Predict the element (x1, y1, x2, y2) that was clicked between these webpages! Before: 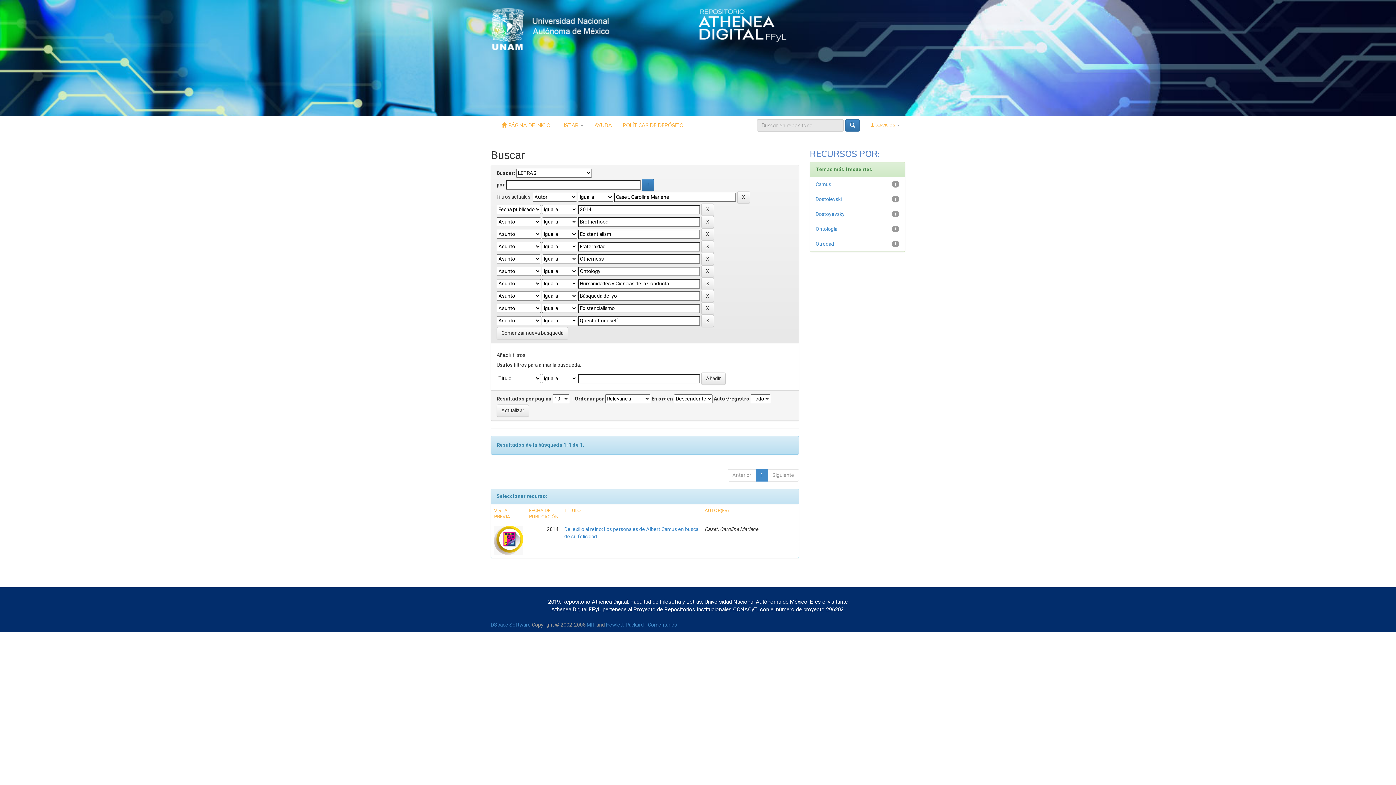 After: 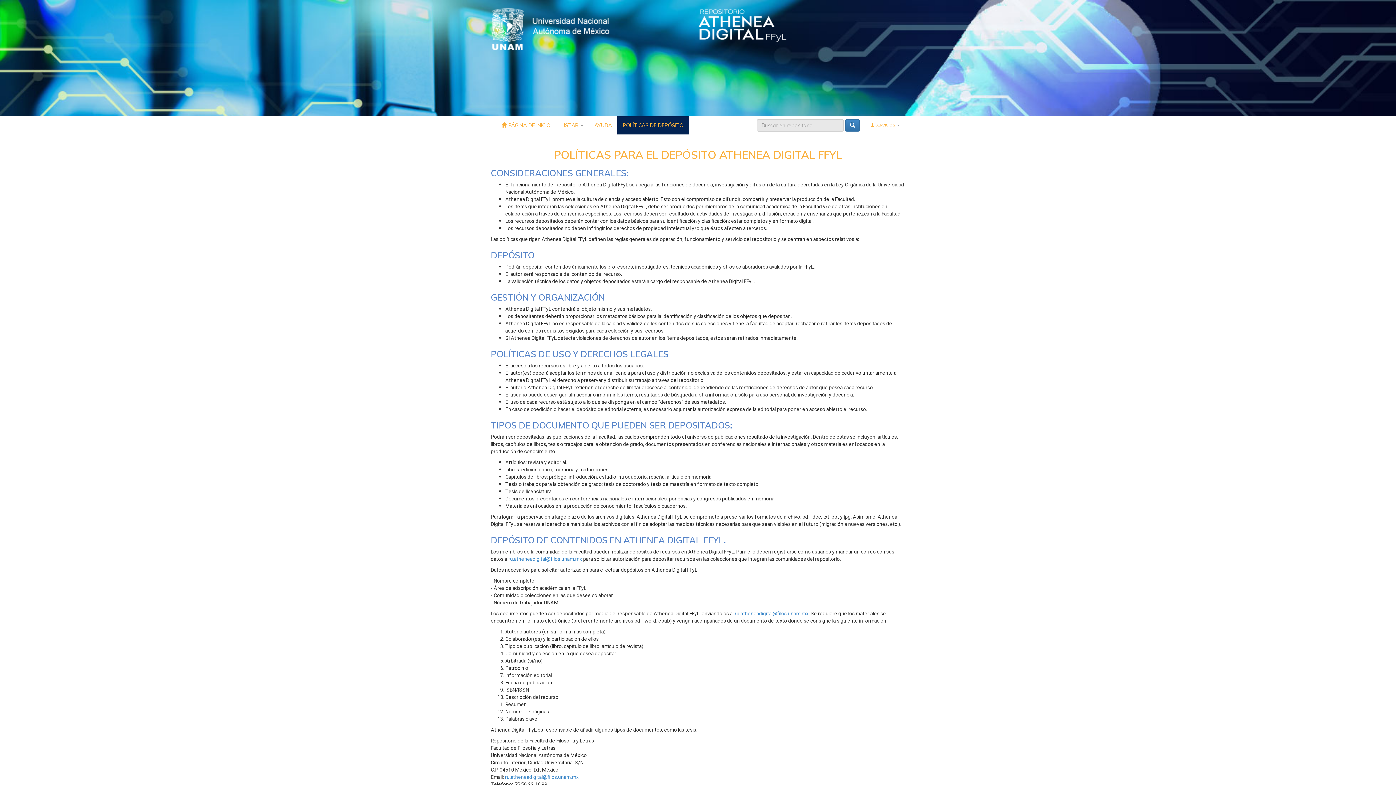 Action: label: POLÍTICAS DE DEPÓSITO bbox: (617, 116, 689, 134)